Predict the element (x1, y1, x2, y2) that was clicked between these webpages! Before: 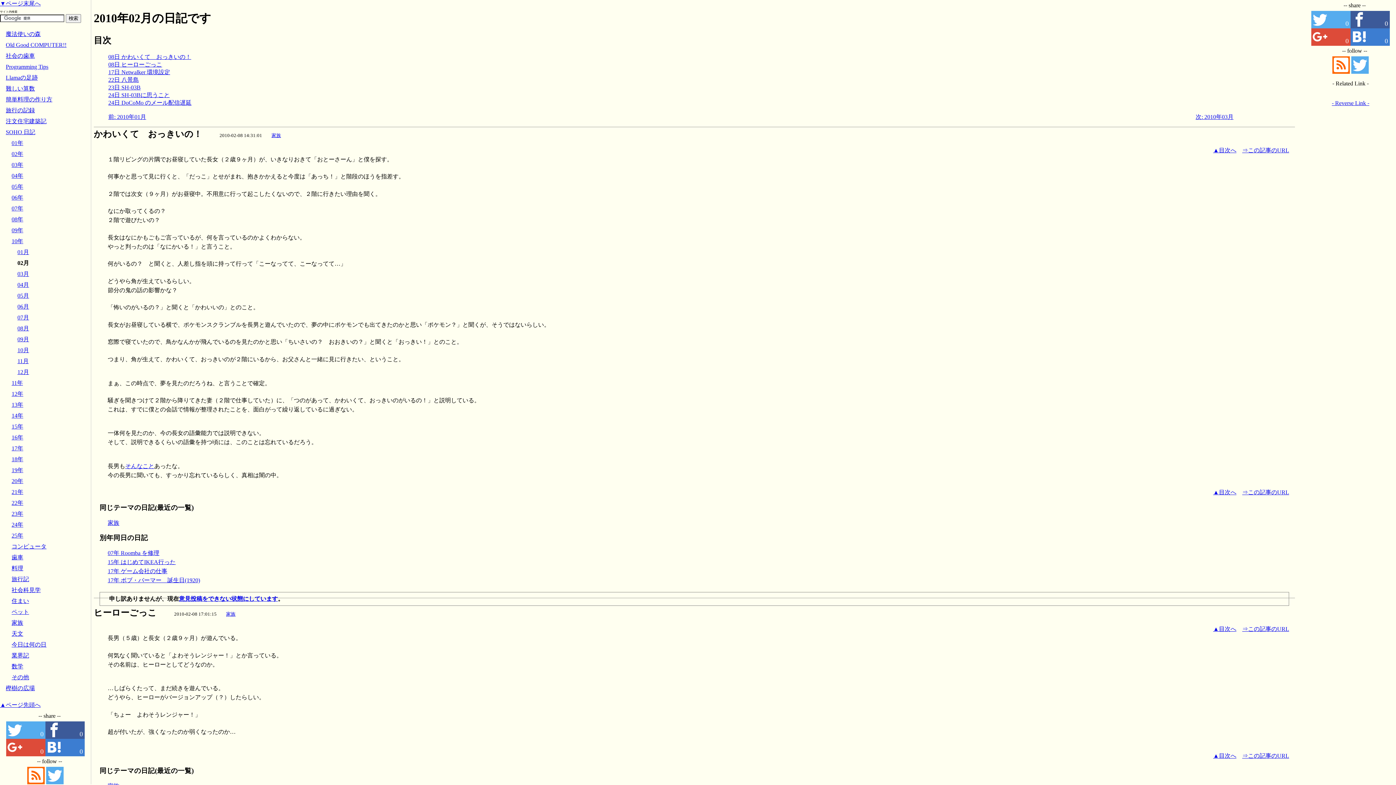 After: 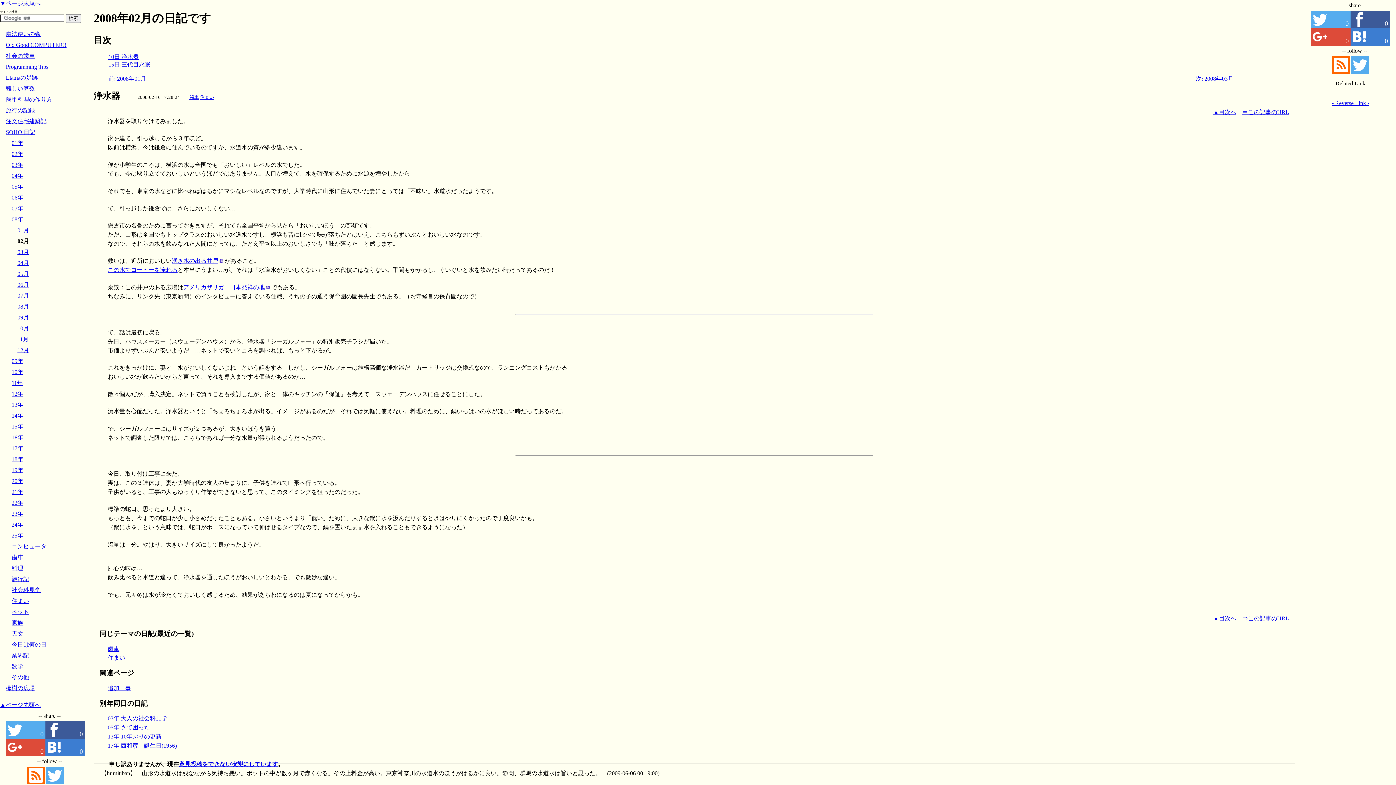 Action: label: 08年 bbox: (11, 216, 23, 222)